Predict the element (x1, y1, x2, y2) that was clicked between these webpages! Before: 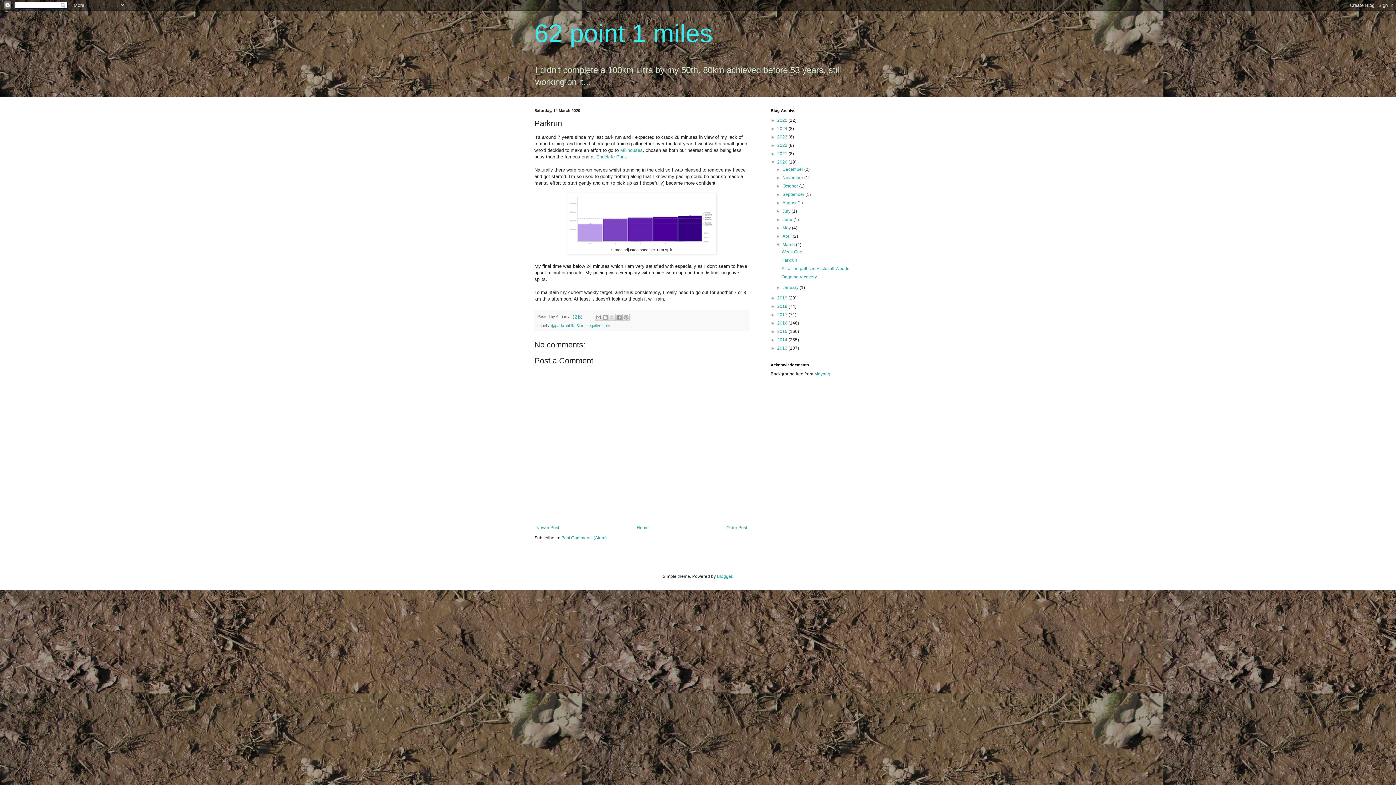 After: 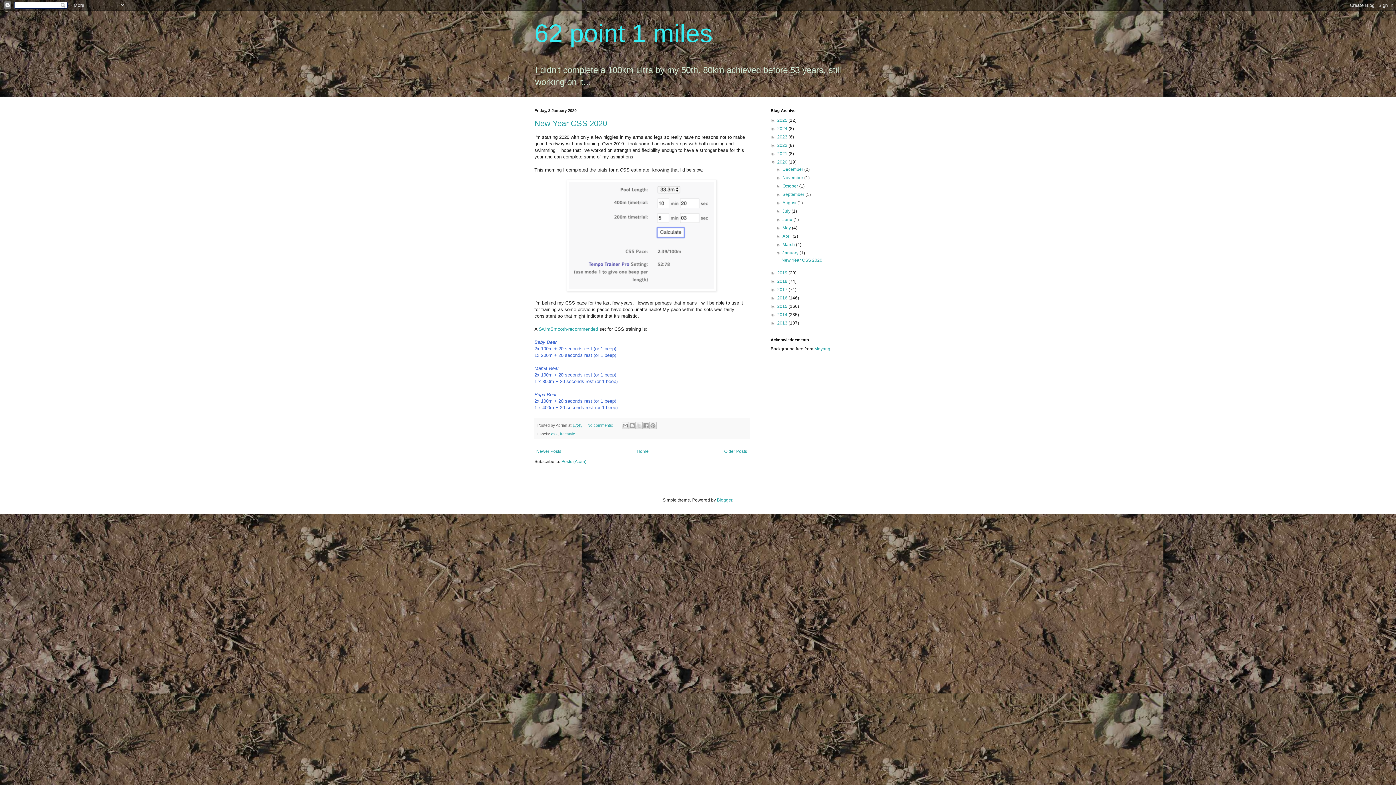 Action: bbox: (782, 285, 799, 290) label: January 